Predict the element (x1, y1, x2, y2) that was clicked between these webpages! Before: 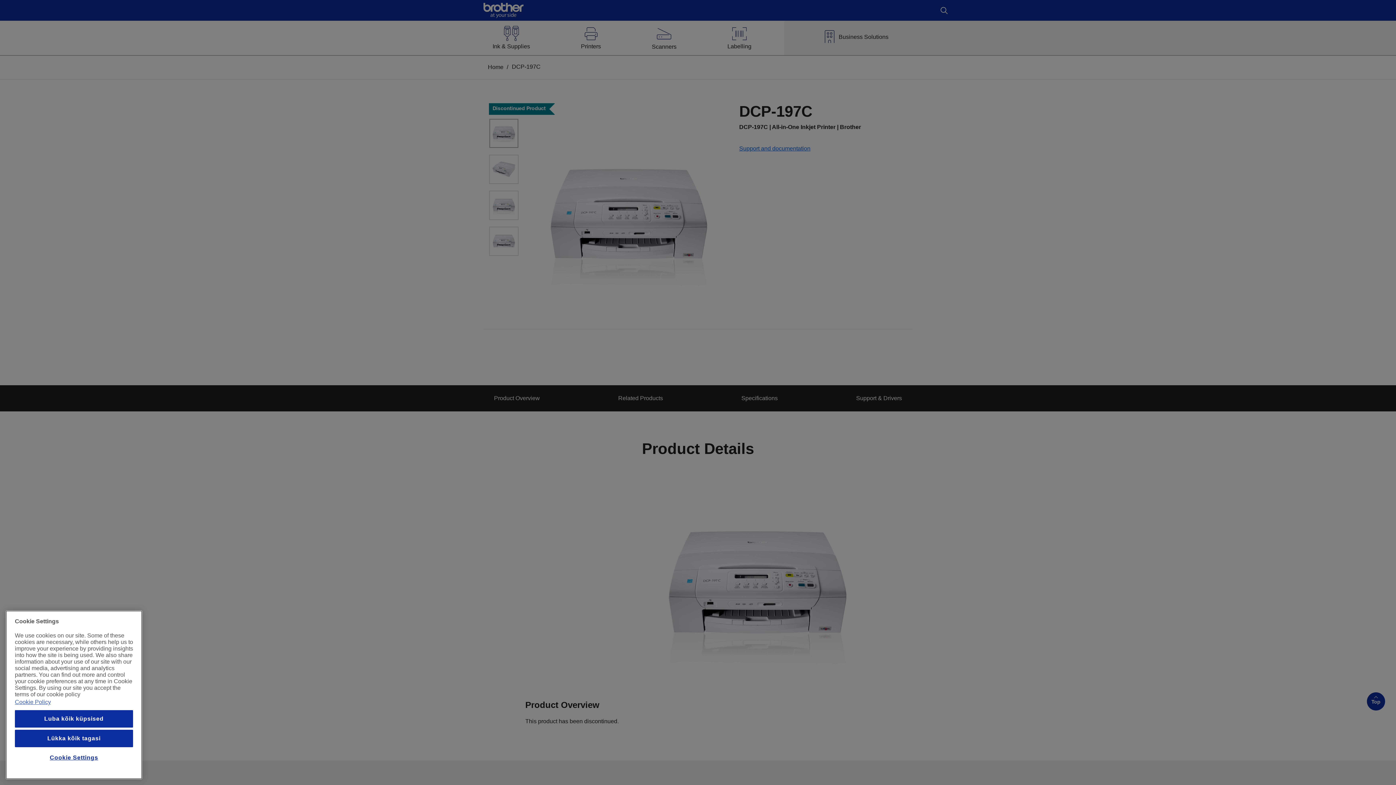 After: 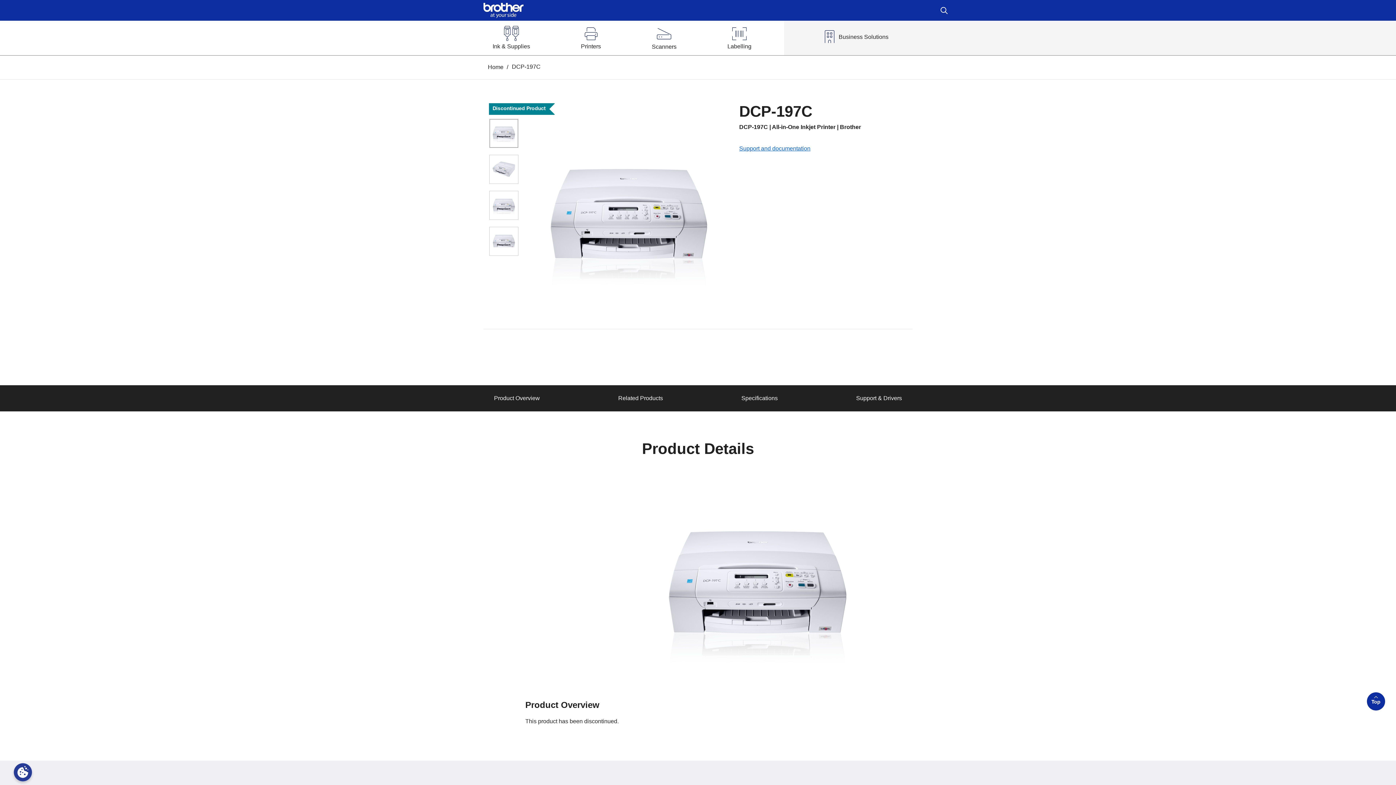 Action: bbox: (14, 730, 133, 747) label: Lükka kõik tagasi